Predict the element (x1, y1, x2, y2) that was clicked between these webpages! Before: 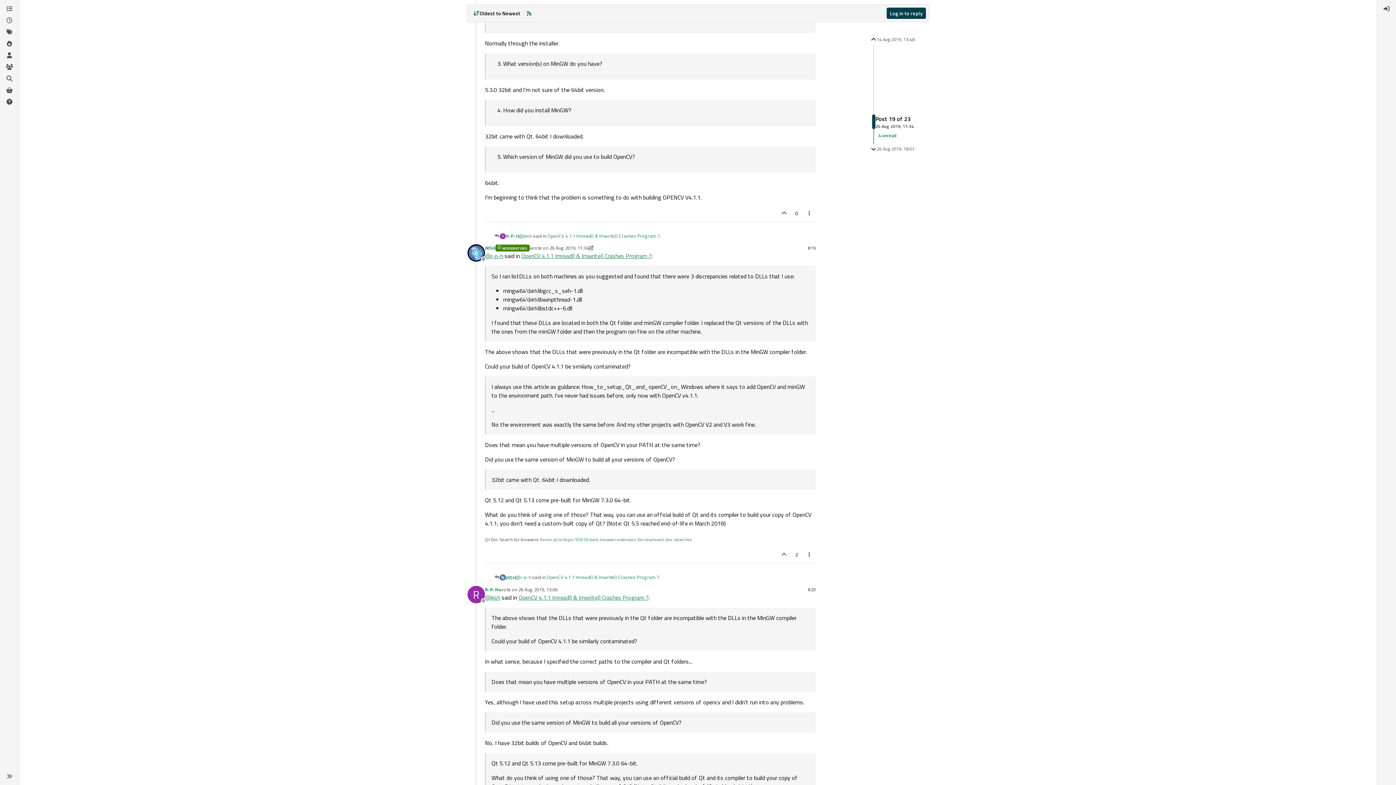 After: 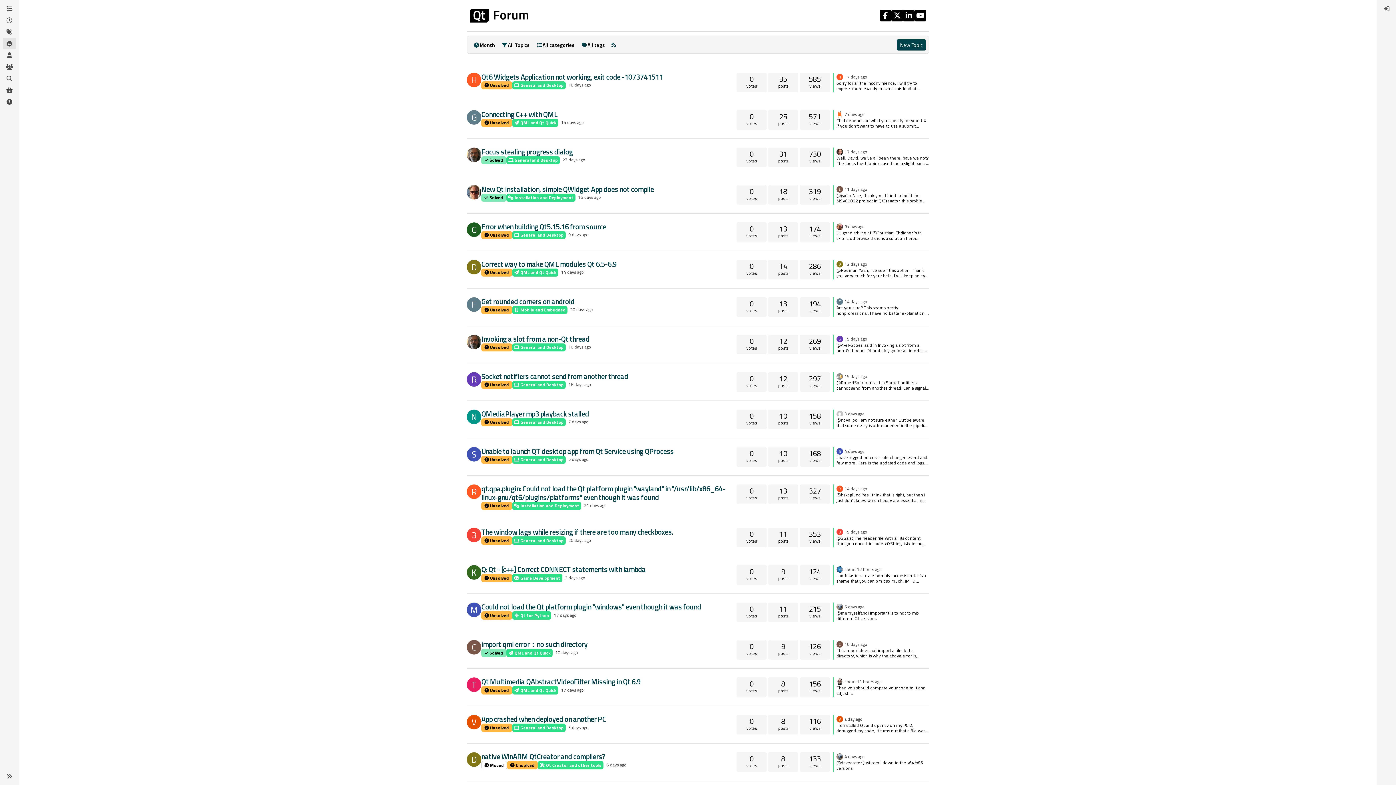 Action: bbox: (2, 37, 16, 49) label: Popular